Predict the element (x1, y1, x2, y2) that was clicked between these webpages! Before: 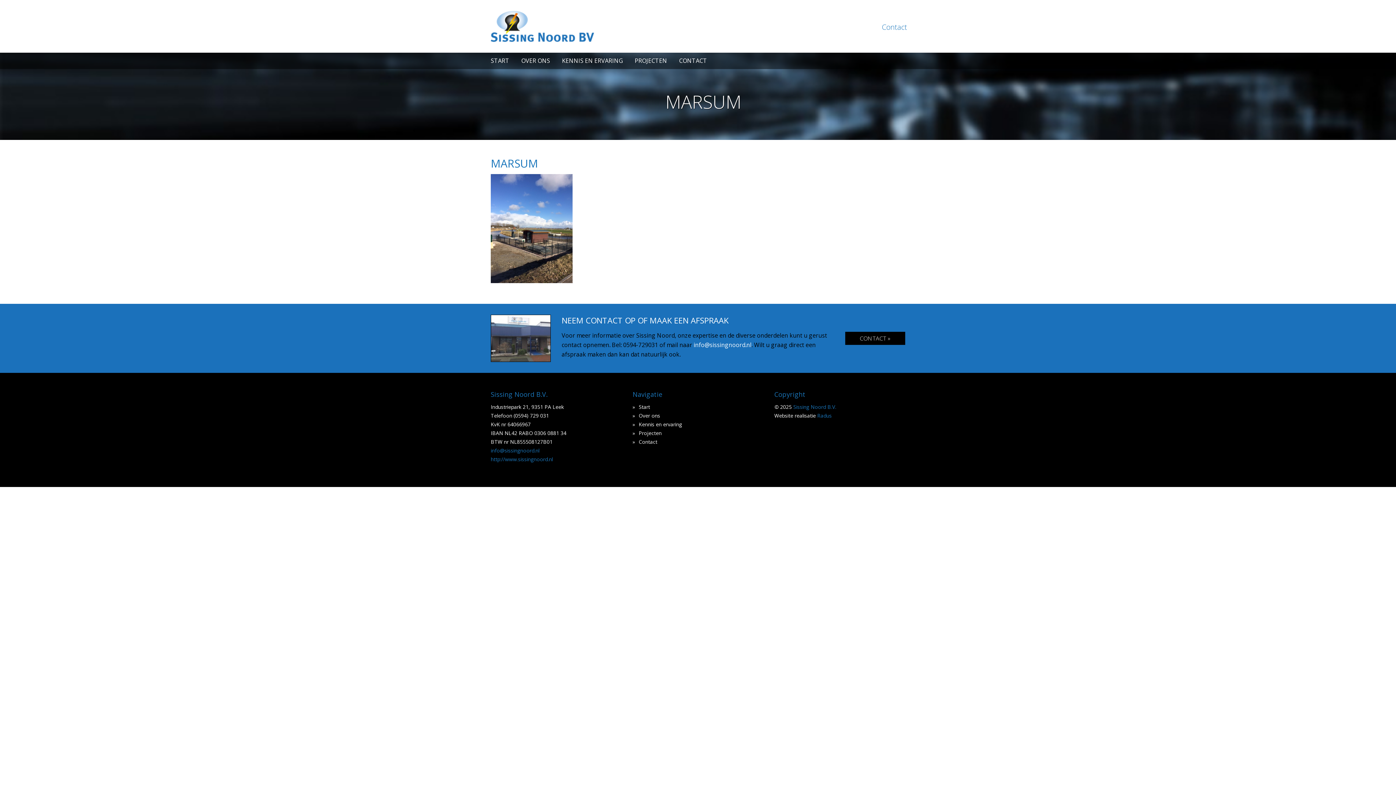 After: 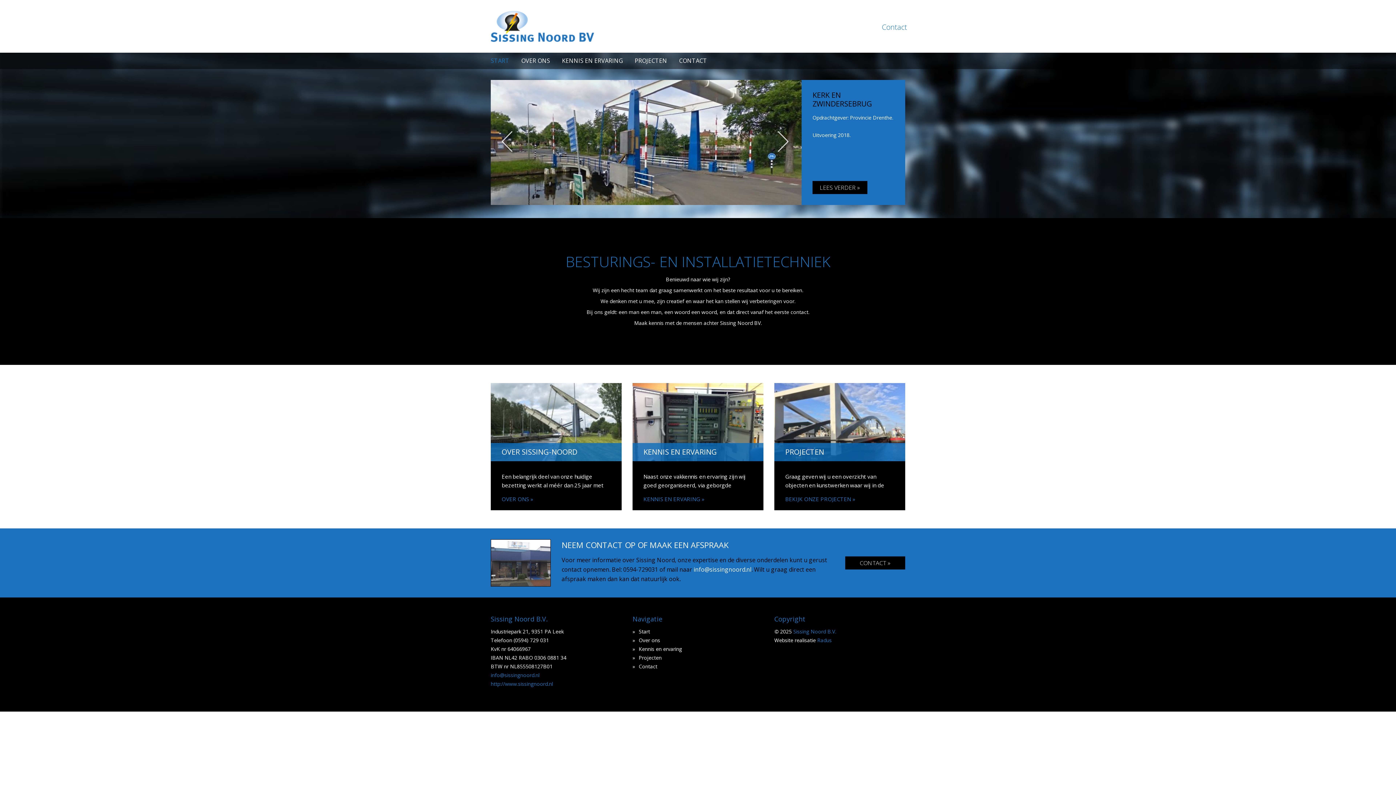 Action: label: Start bbox: (638, 403, 650, 410)